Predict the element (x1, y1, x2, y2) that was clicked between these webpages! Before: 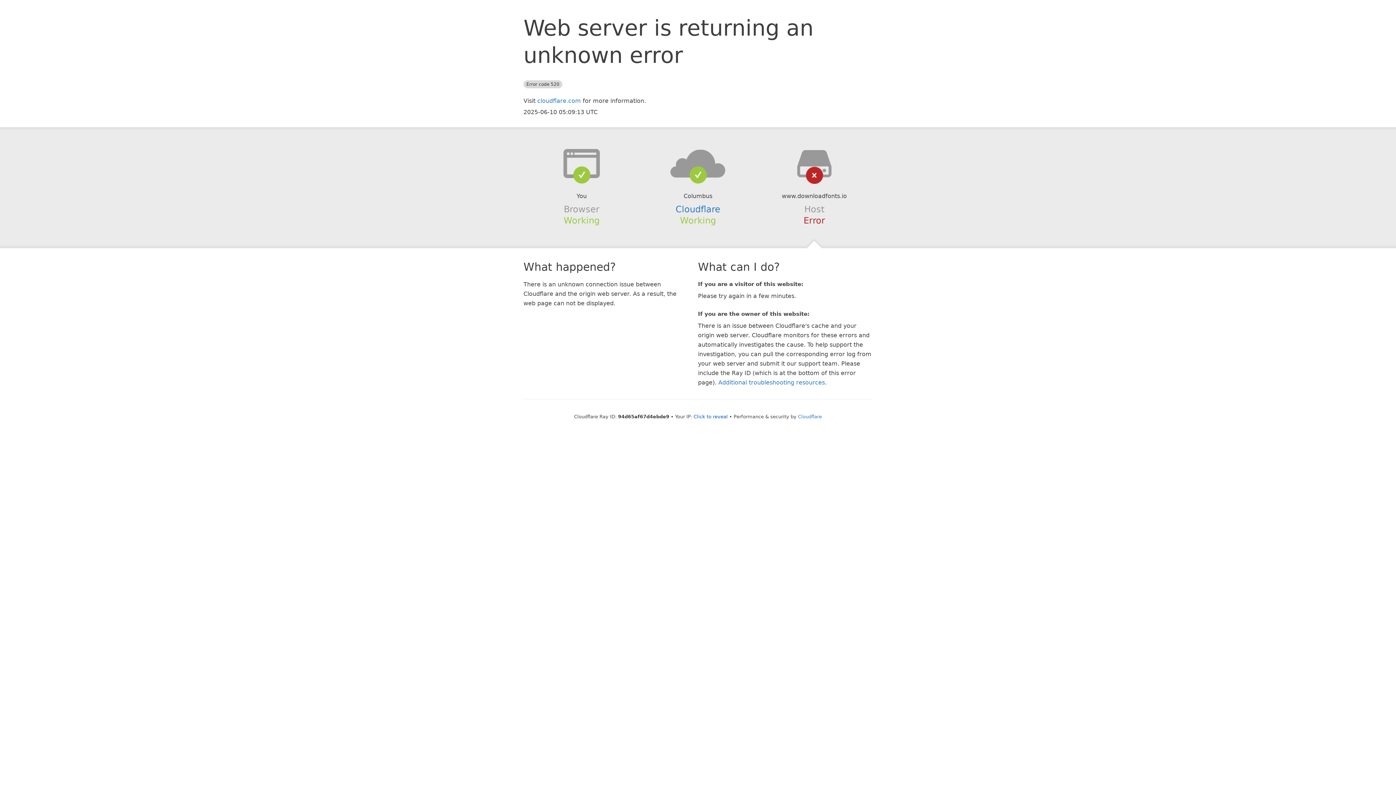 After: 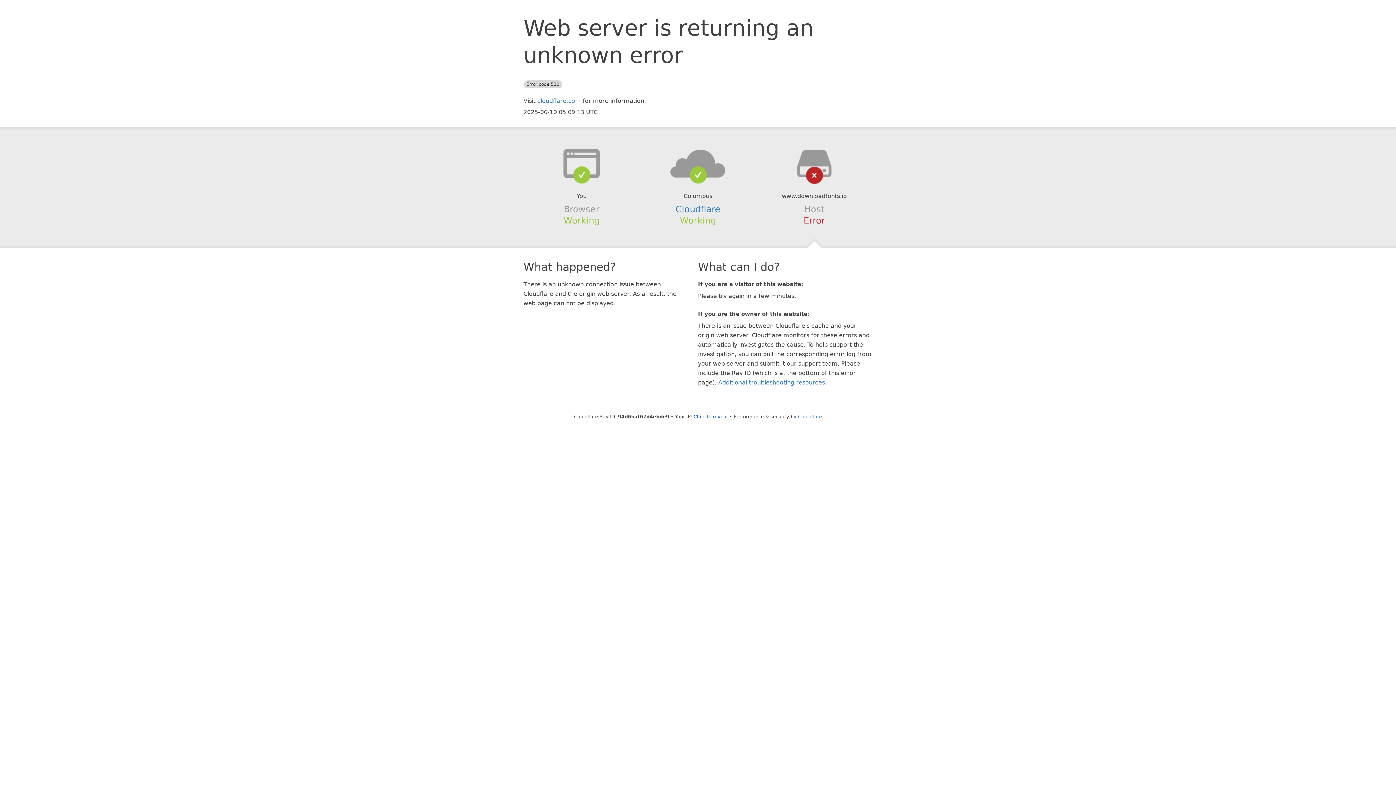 Action: bbox: (639, 148, 756, 178)